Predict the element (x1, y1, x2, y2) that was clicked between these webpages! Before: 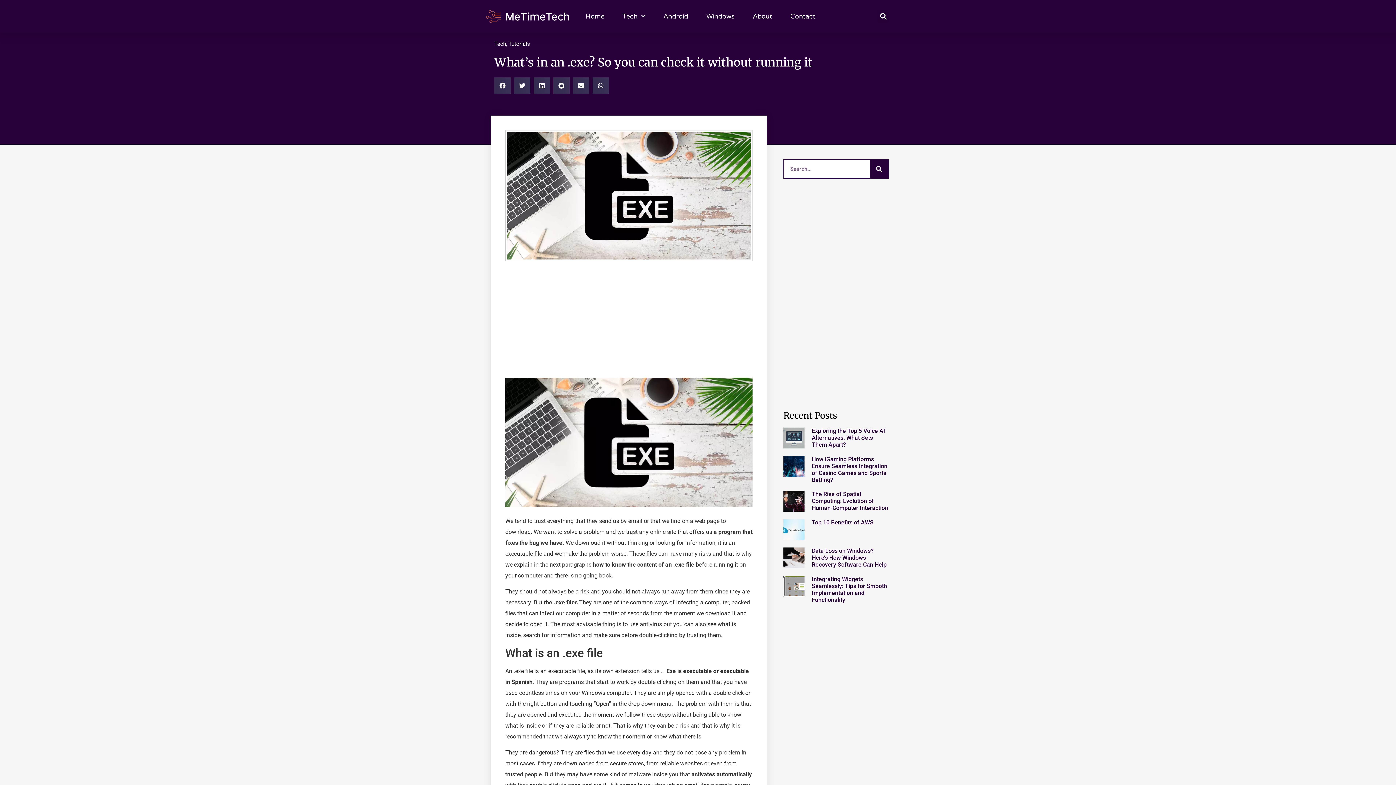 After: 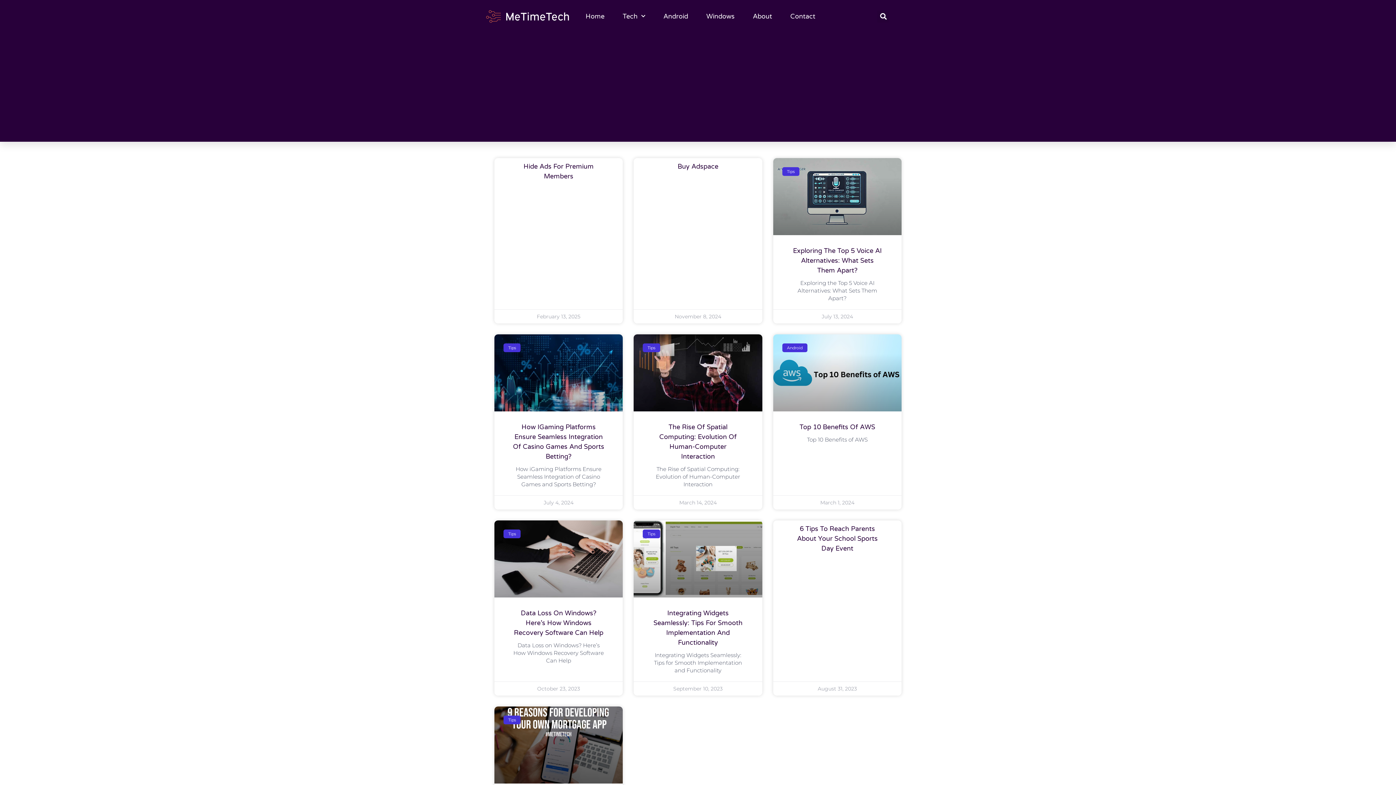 Action: label: Search bbox: (870, 160, 888, 178)